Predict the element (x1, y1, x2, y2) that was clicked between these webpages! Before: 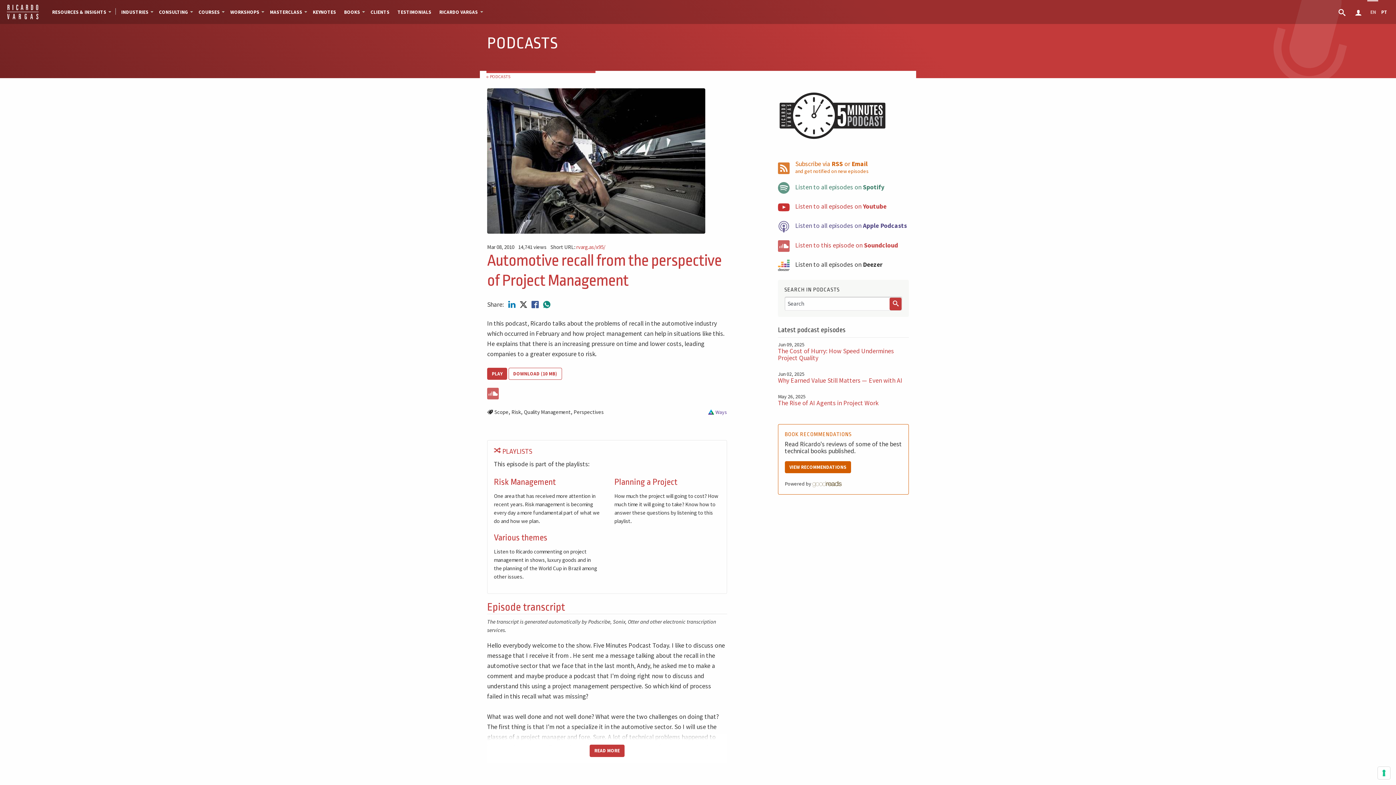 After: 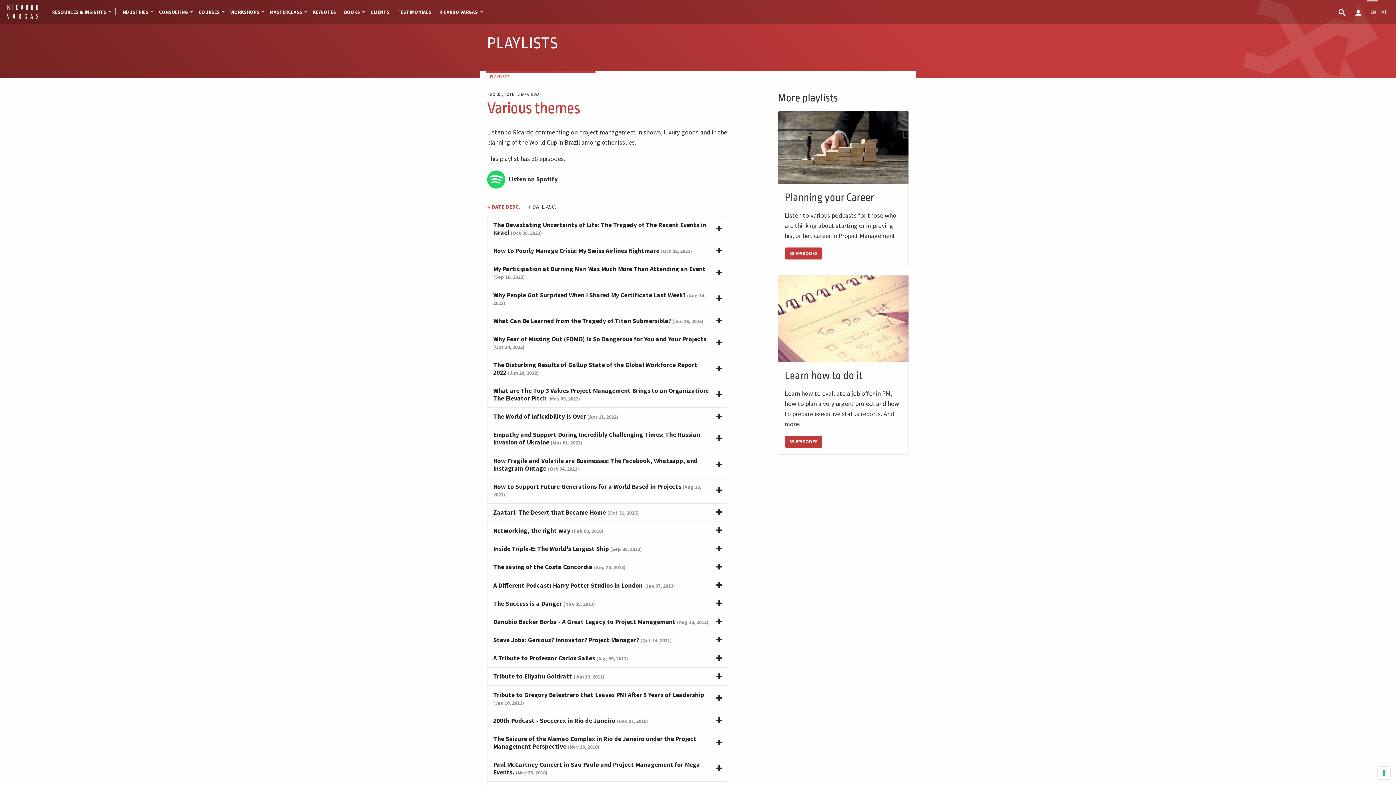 Action: label: Various themes

Listen to Ricardo commenting on project management in shows, luxury goods and in the planning of the World Cup in Brazil among other issues. bbox: (494, 531, 600, 581)